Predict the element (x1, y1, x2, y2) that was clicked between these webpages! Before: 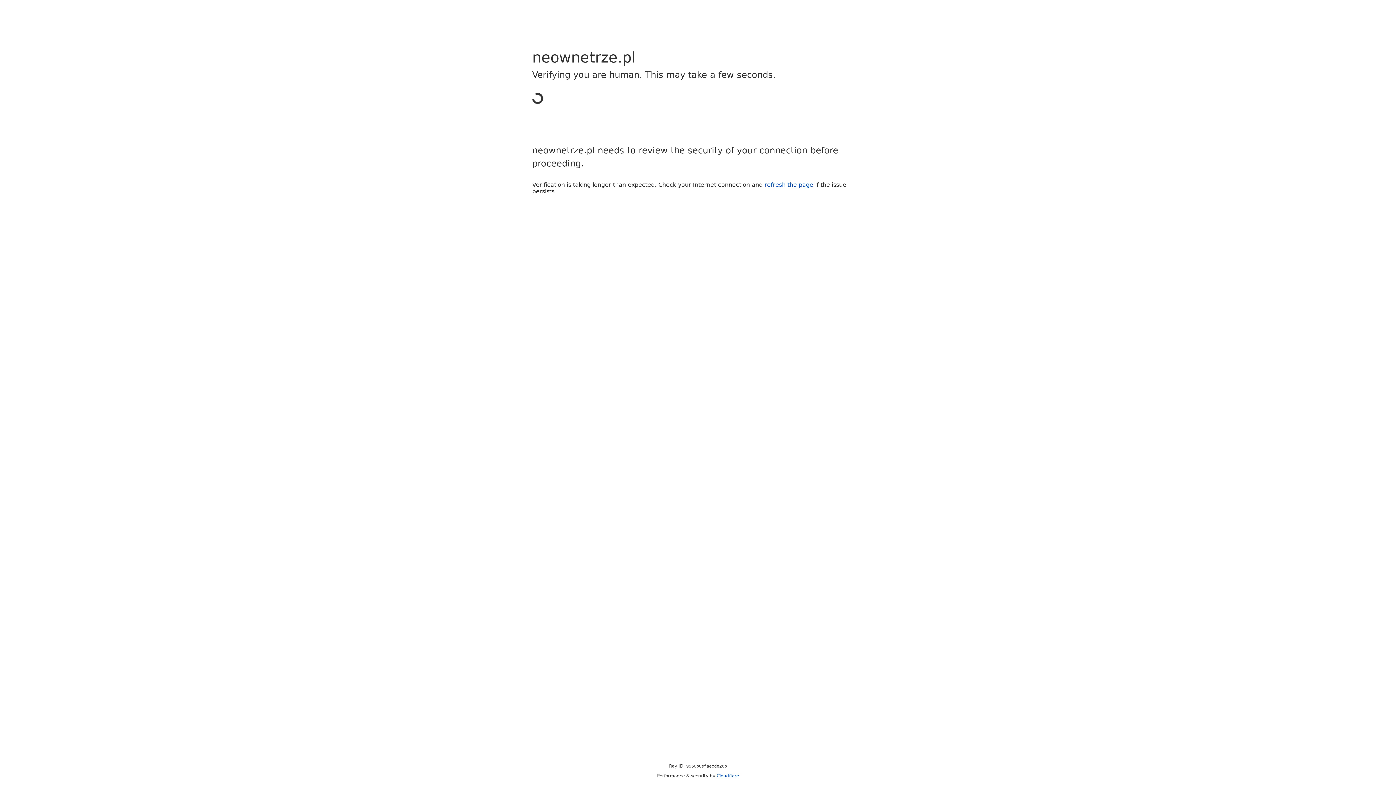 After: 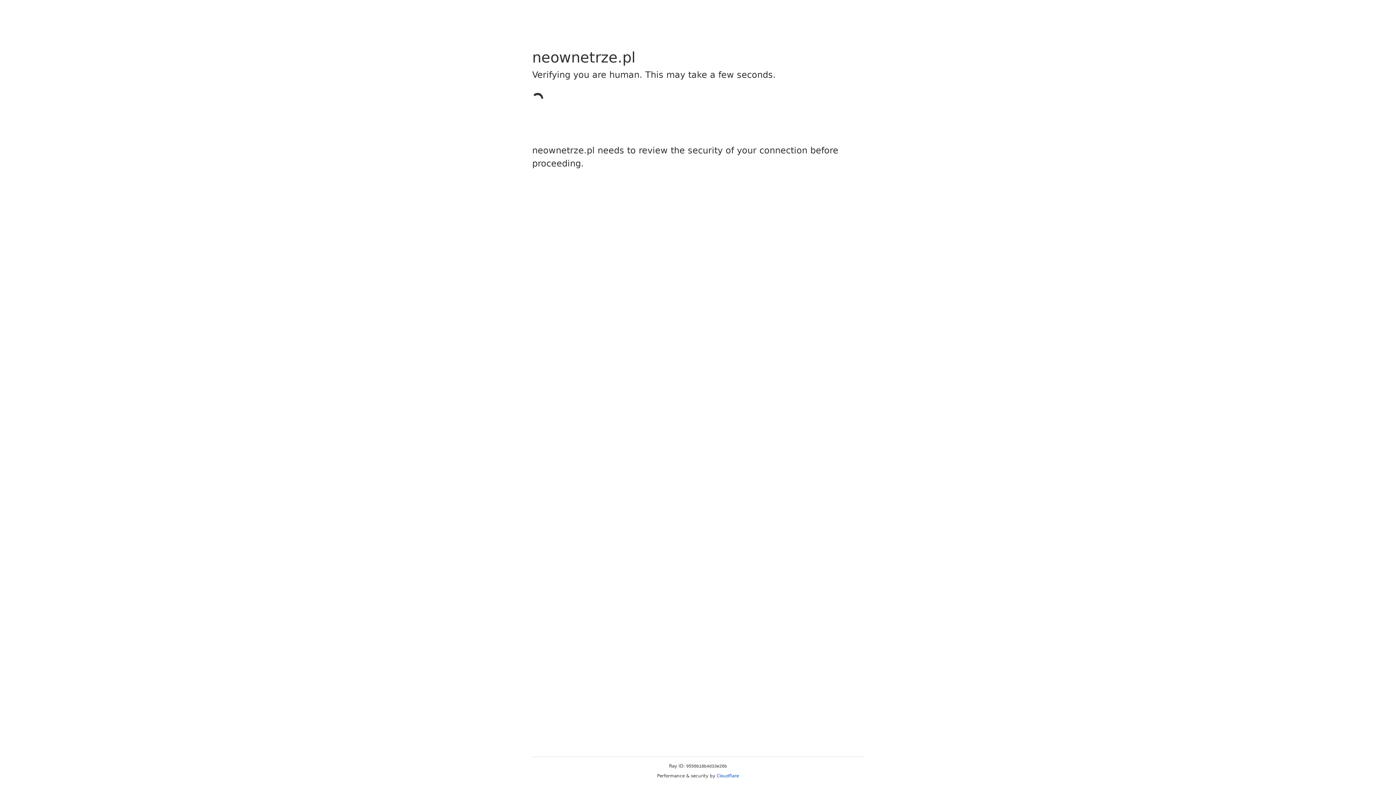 Action: bbox: (716, 773, 739, 778) label: Cloudflare